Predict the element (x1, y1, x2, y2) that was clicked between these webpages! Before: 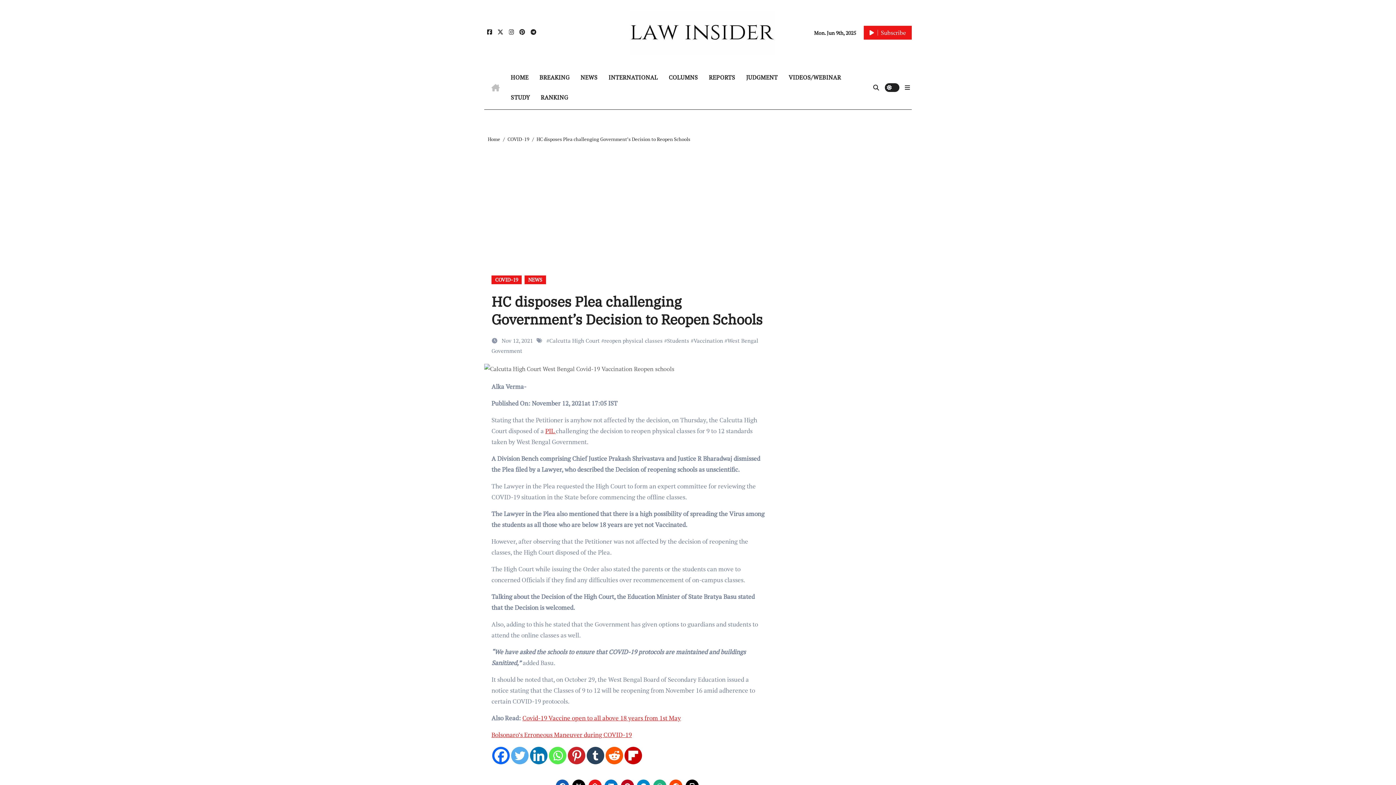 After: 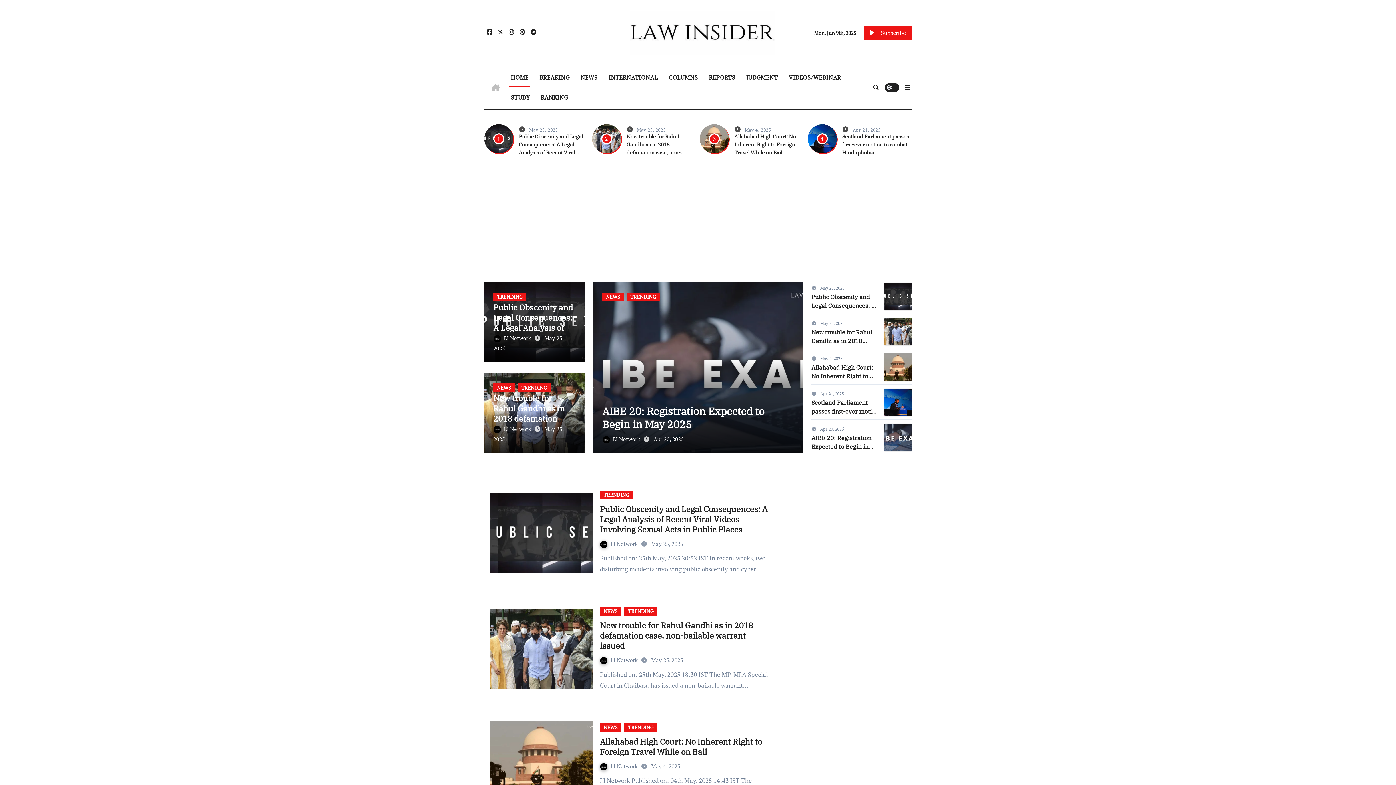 Action: bbox: (486, 79, 505, 95)